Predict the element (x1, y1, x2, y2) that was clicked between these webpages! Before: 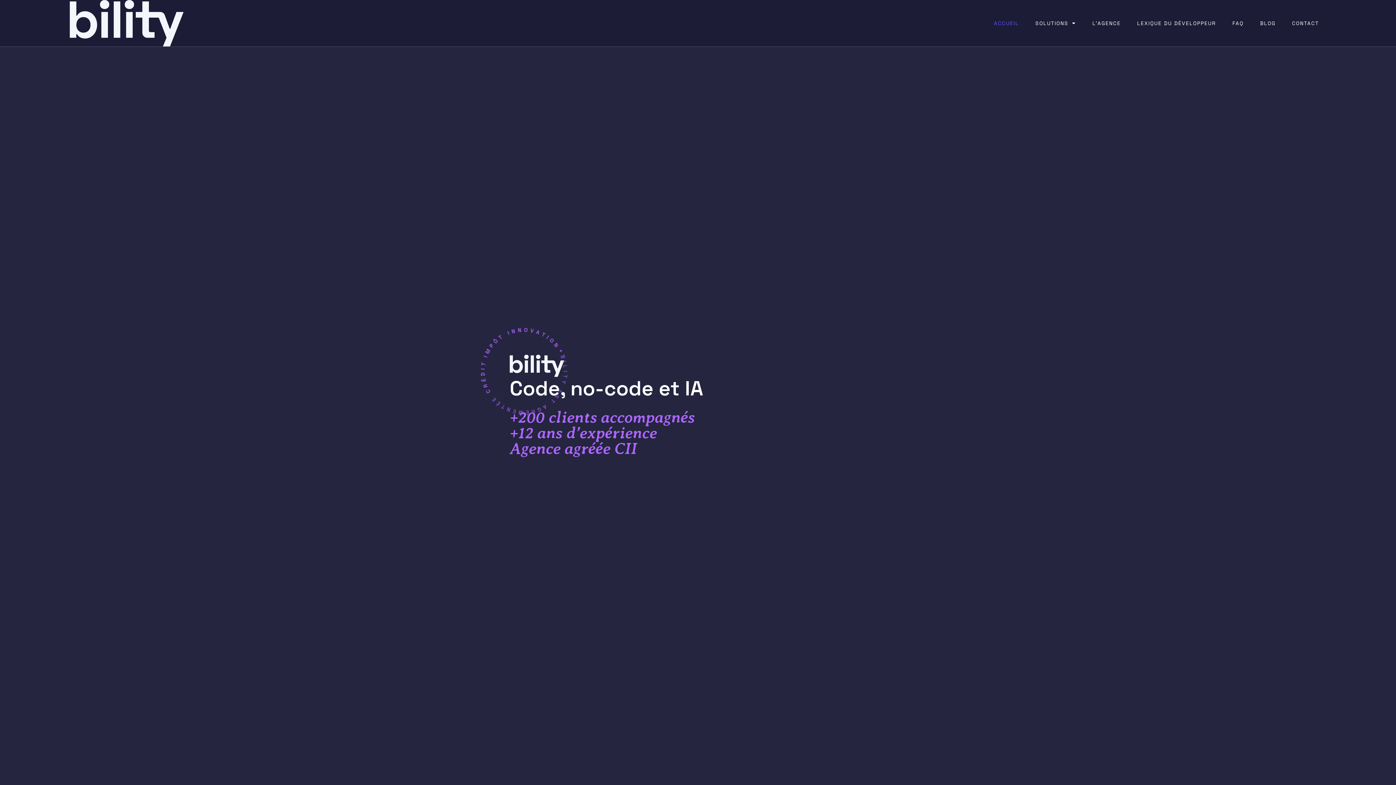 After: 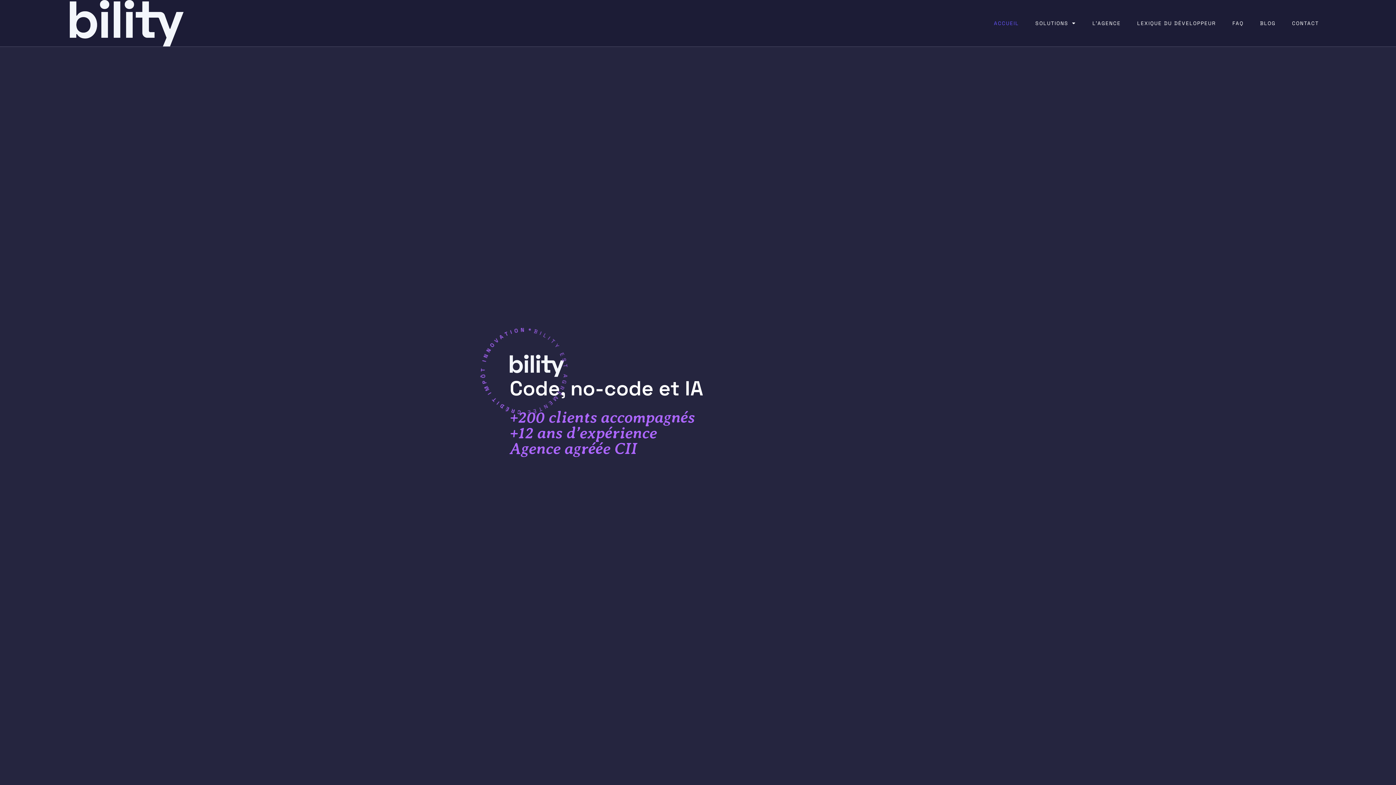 Action: bbox: (69, 0, 183, 46)